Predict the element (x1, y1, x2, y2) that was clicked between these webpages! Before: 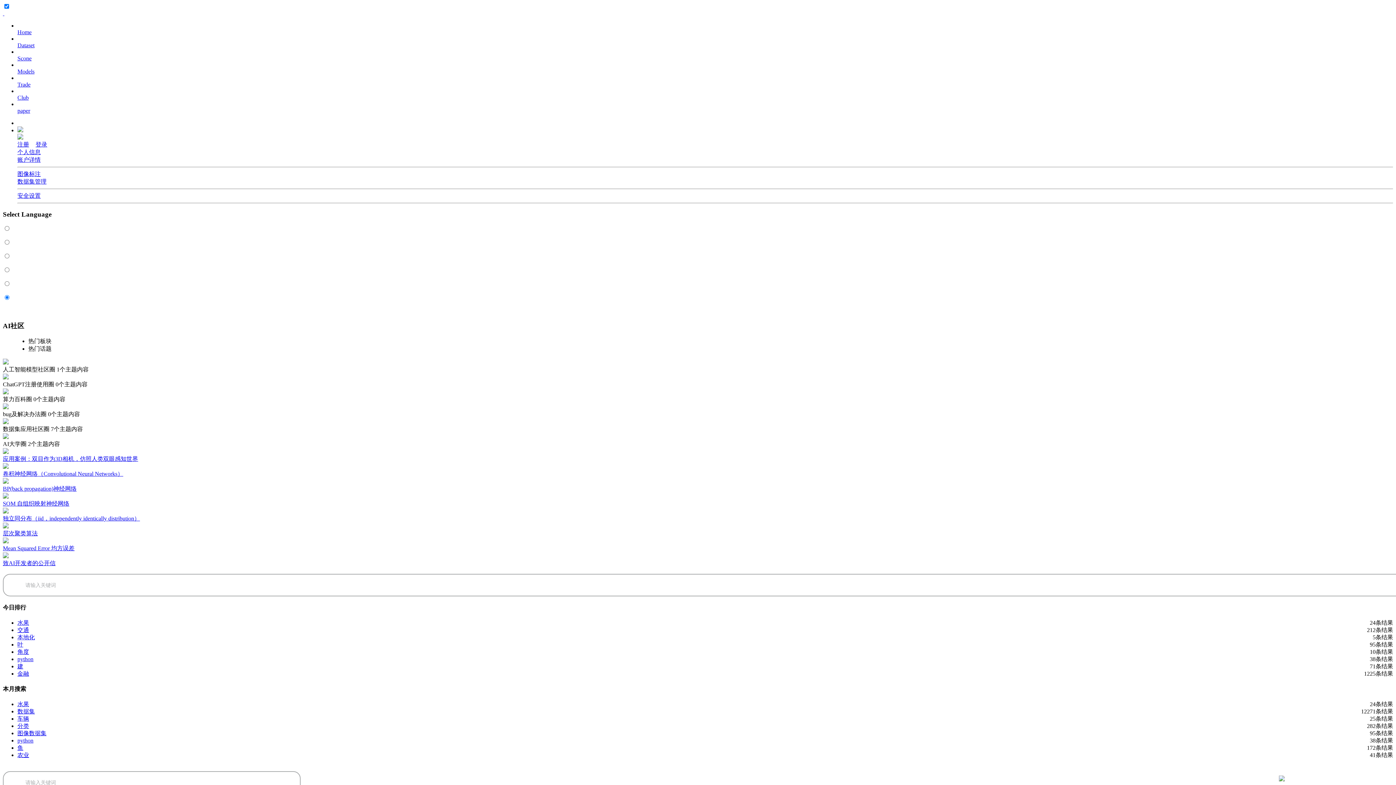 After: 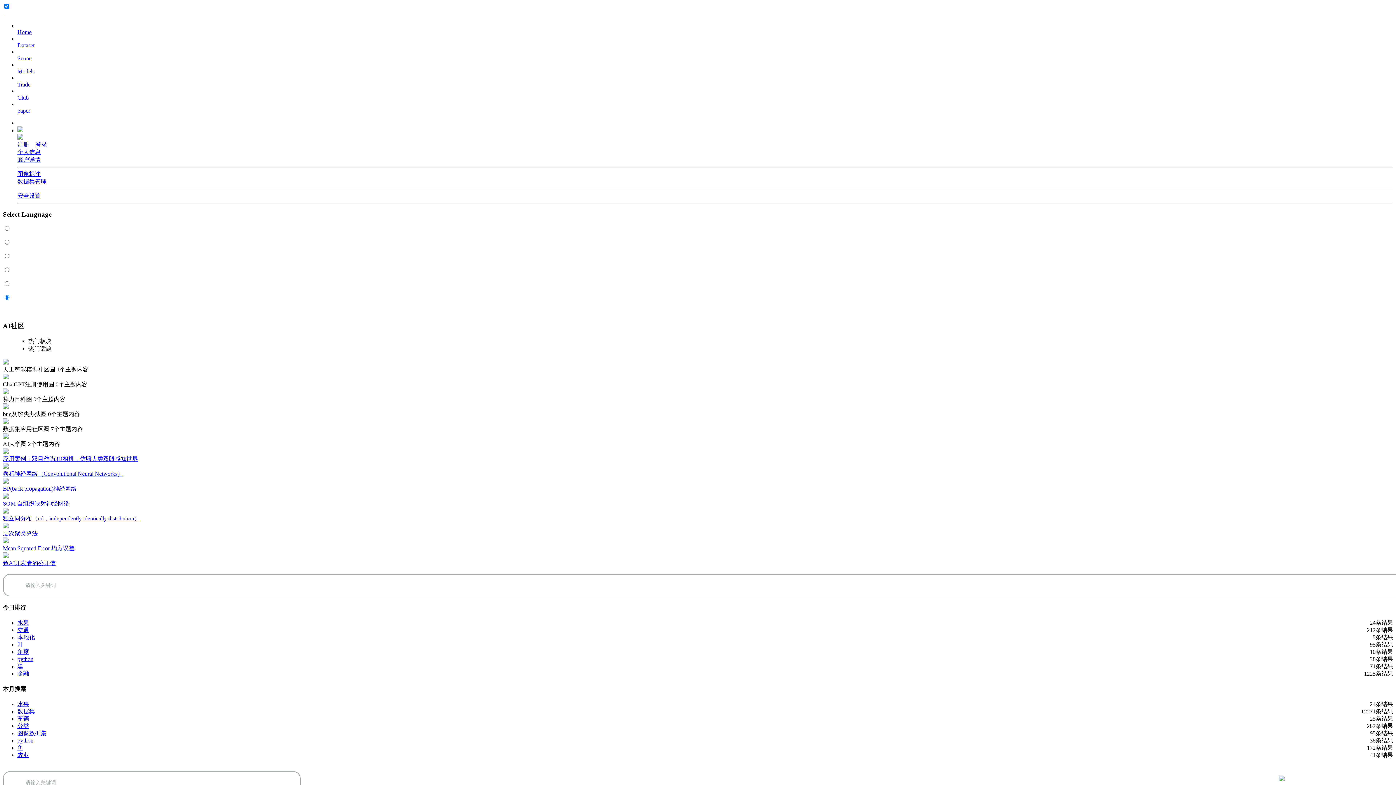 Action: label: 
Trade bbox: (17, 81, 30, 87)